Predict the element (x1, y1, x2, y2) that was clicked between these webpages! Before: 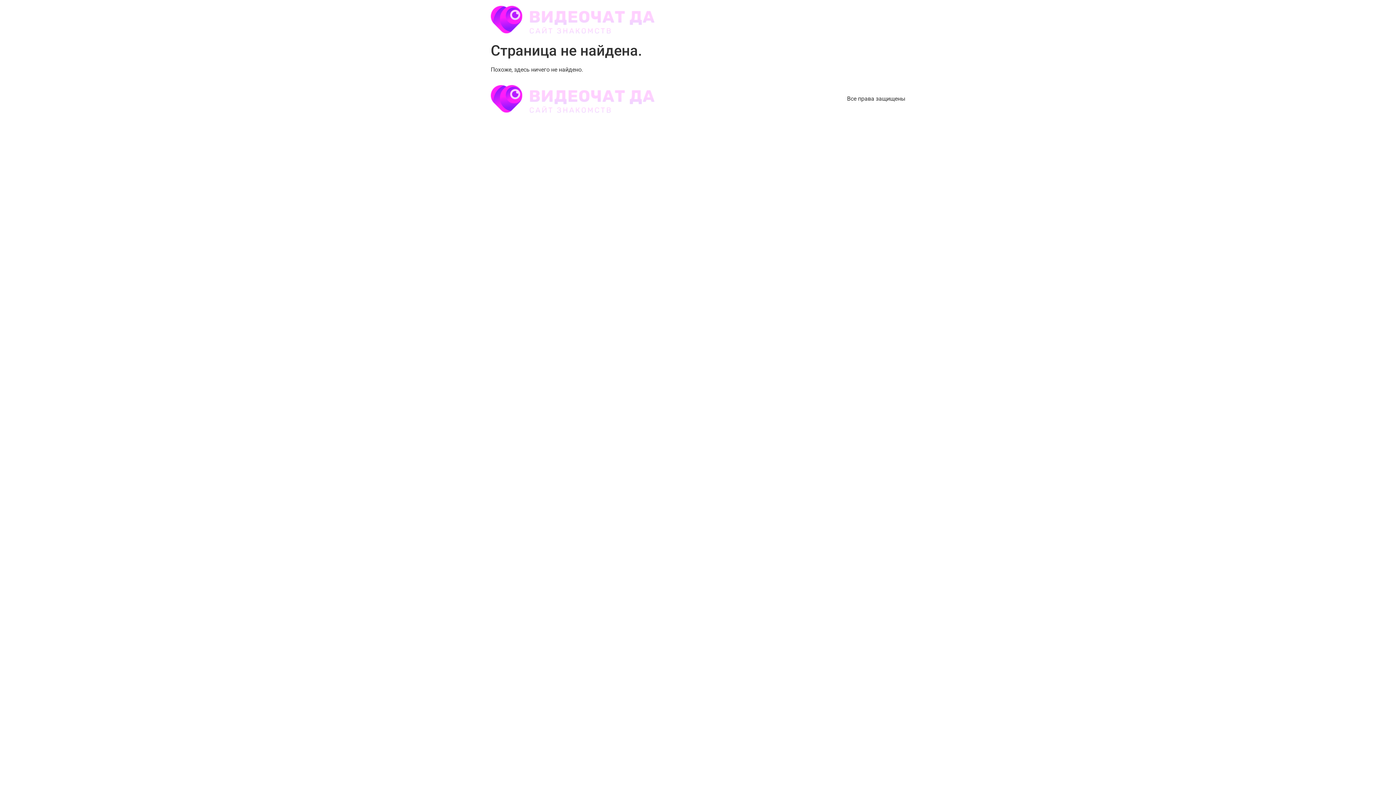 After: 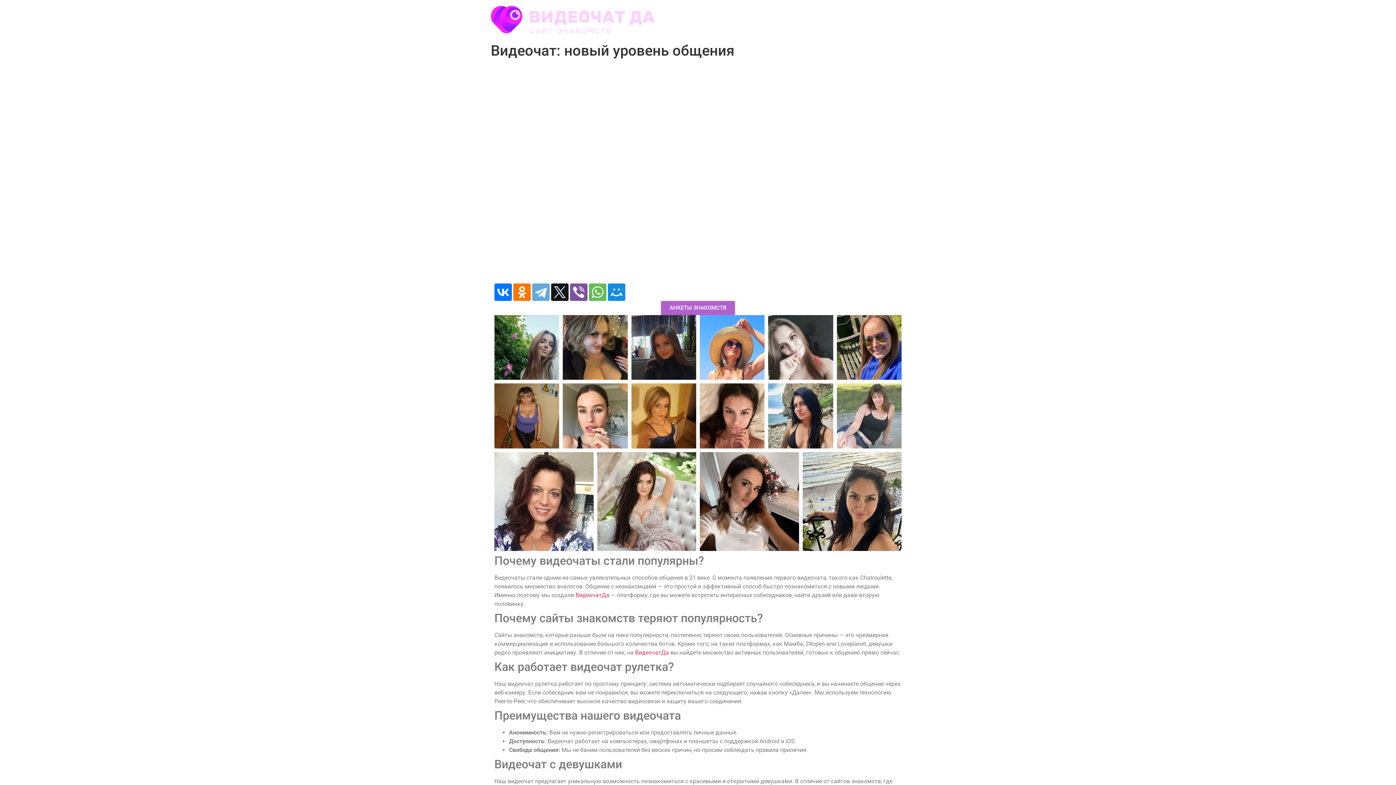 Action: bbox: (490, 85, 654, 112)